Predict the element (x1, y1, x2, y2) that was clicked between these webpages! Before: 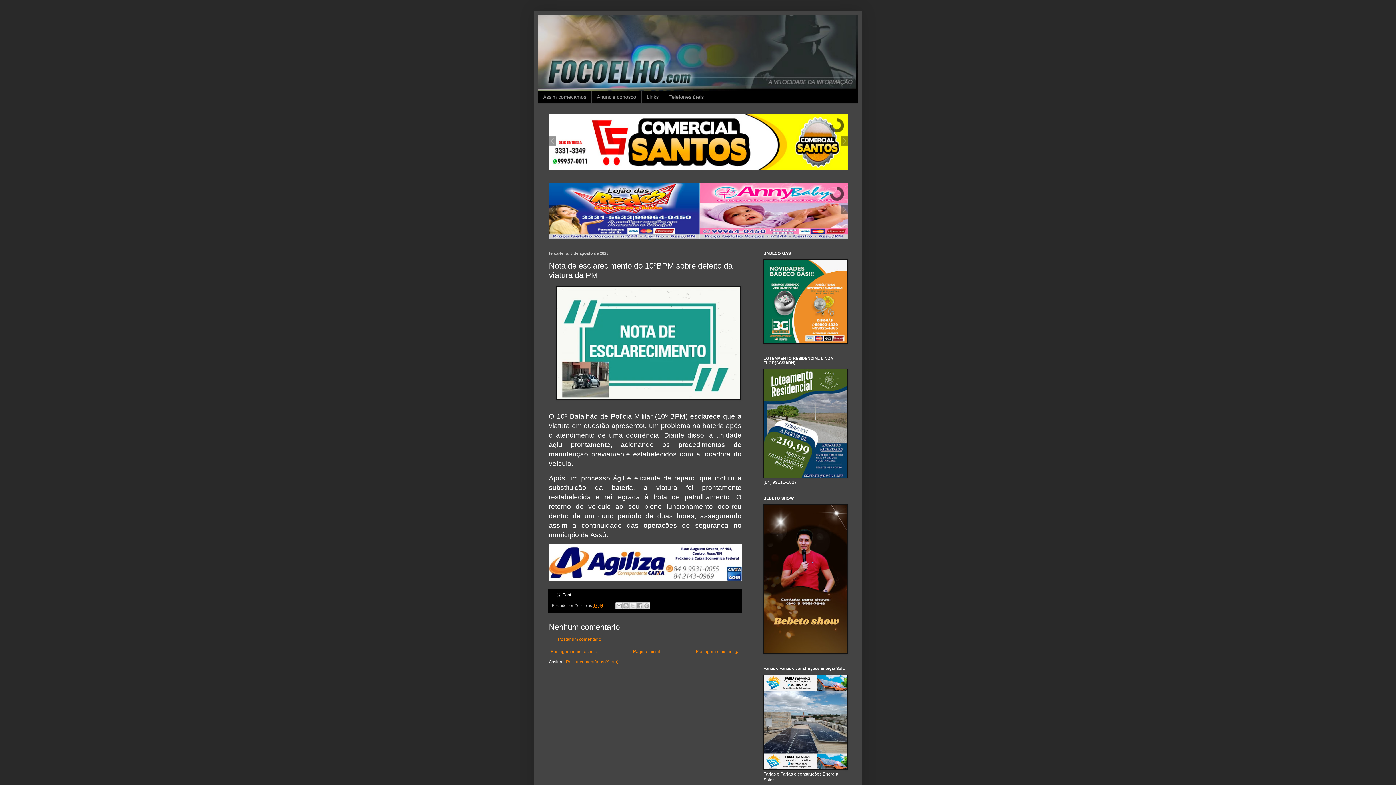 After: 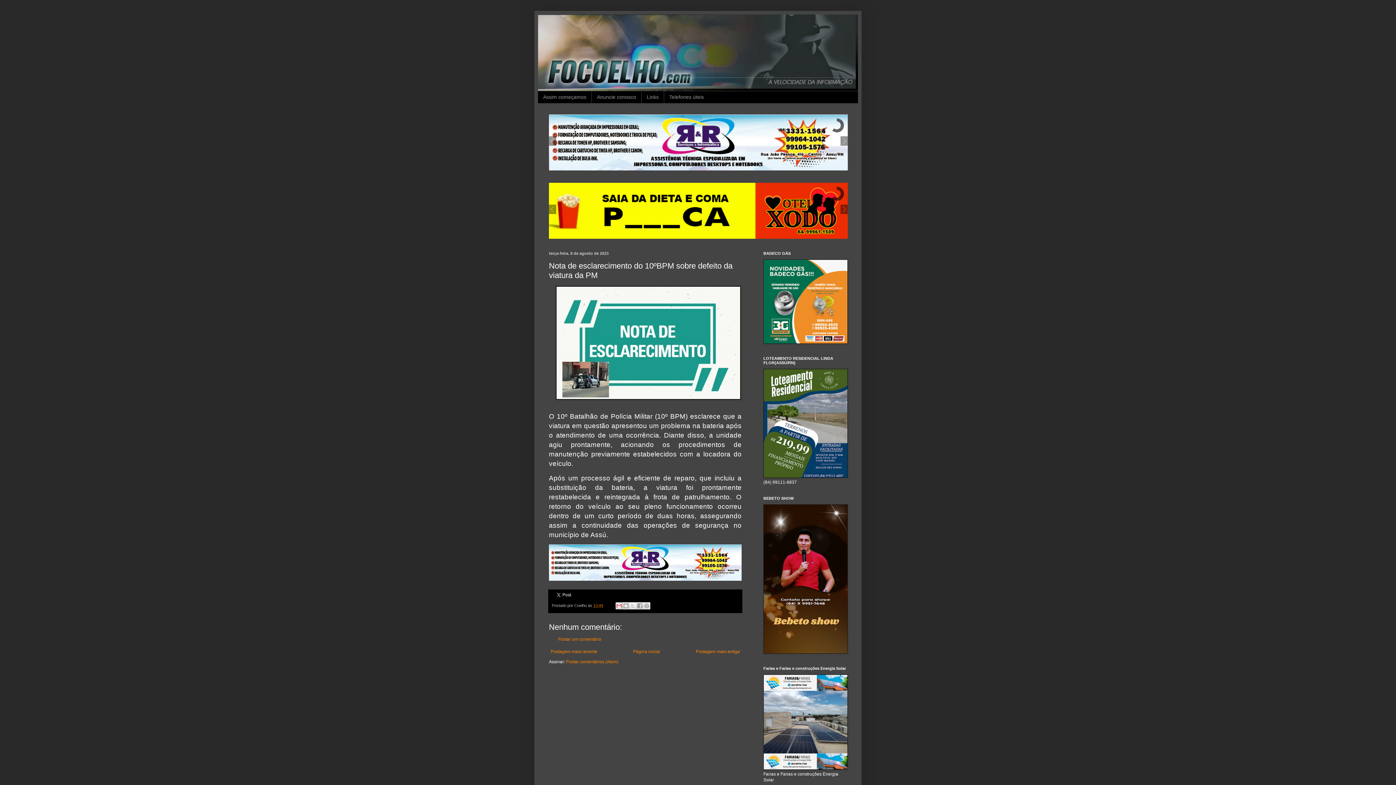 Action: label: Enviar por e-mail bbox: (615, 602, 623, 609)